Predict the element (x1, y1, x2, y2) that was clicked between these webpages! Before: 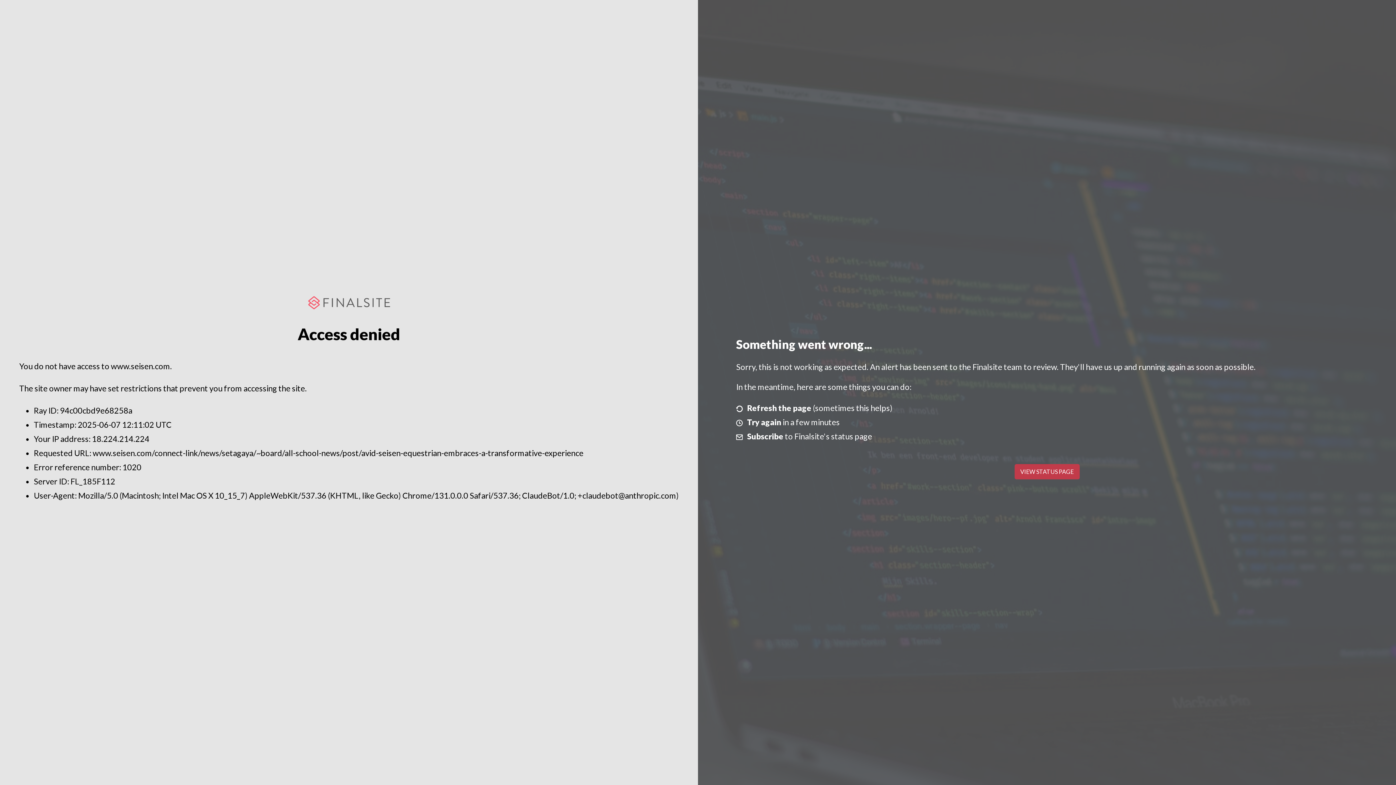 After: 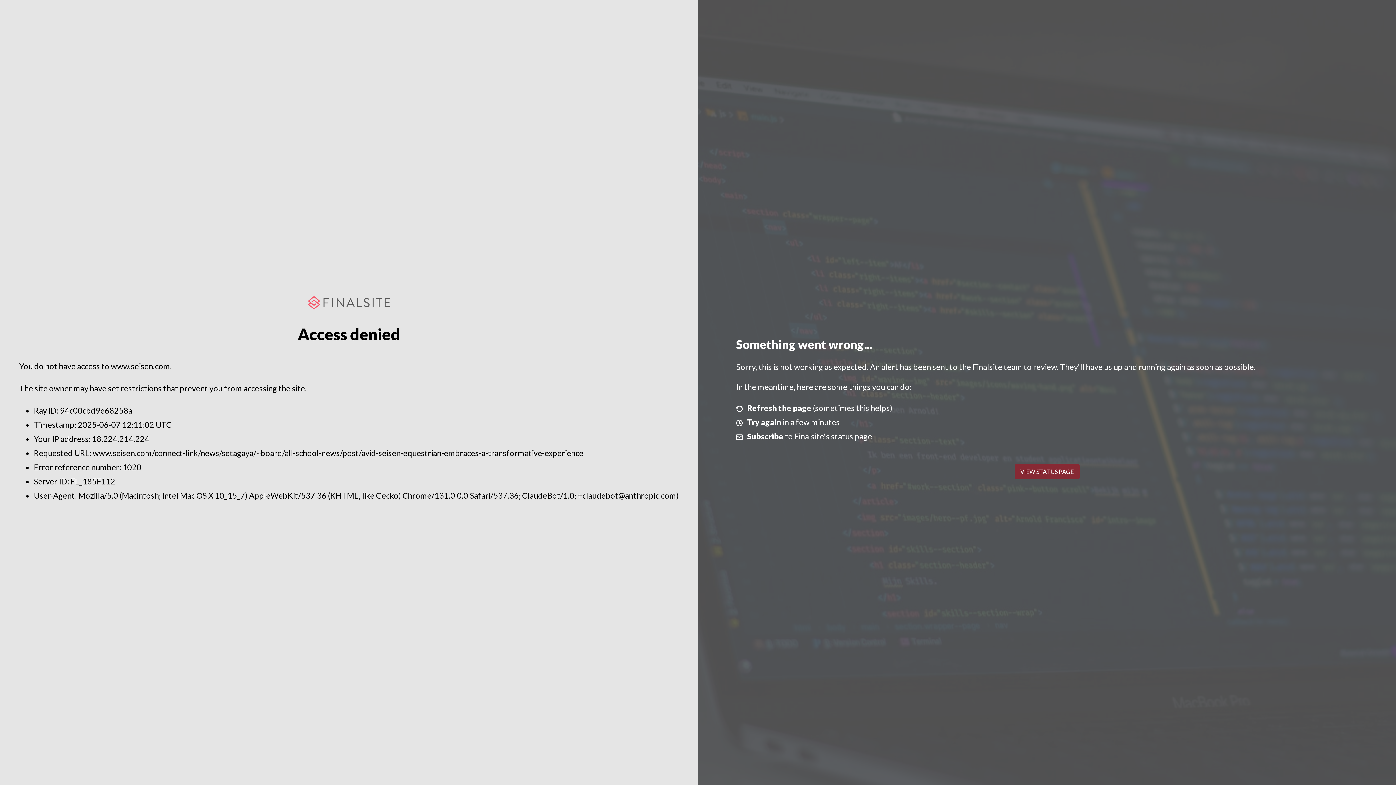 Action: label: VIEW STATUS PAGE bbox: (1014, 464, 1079, 479)